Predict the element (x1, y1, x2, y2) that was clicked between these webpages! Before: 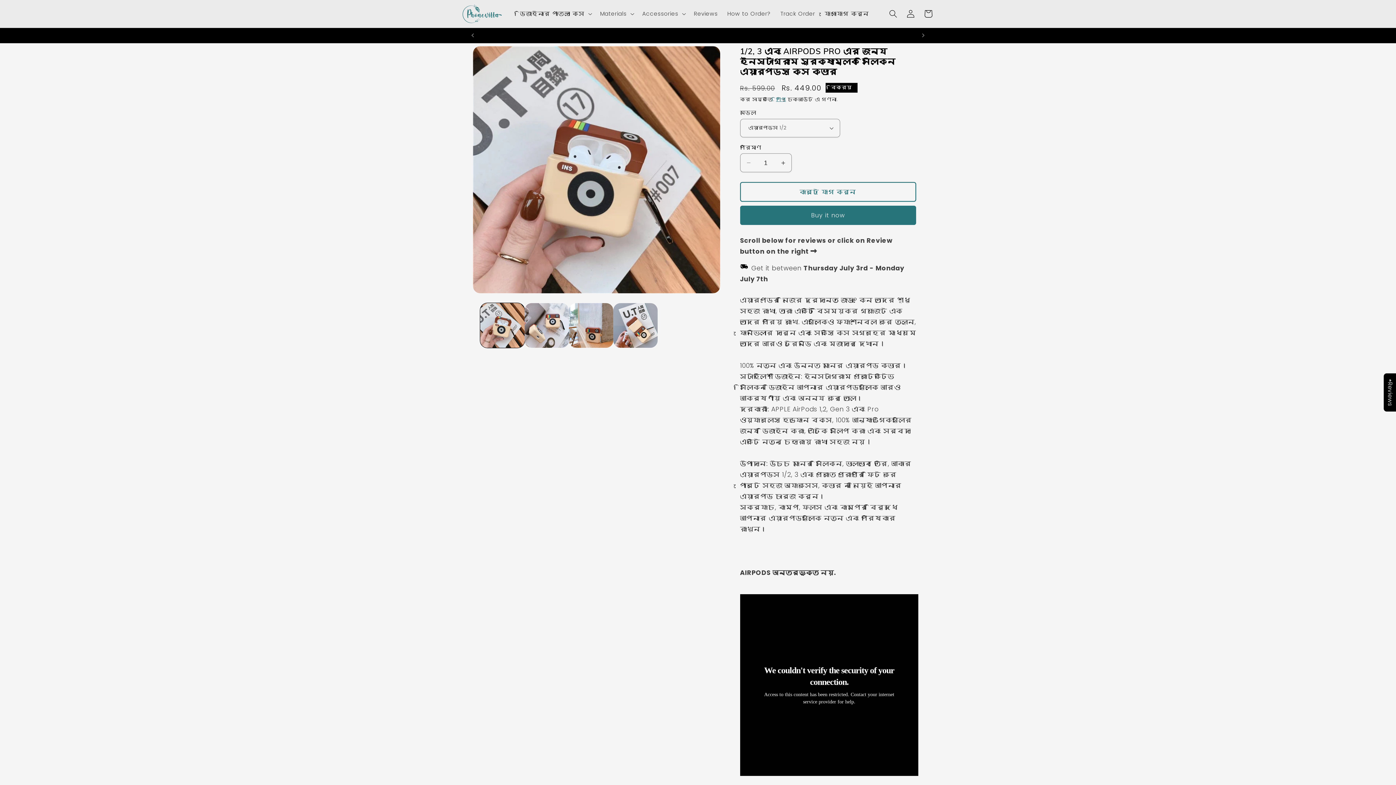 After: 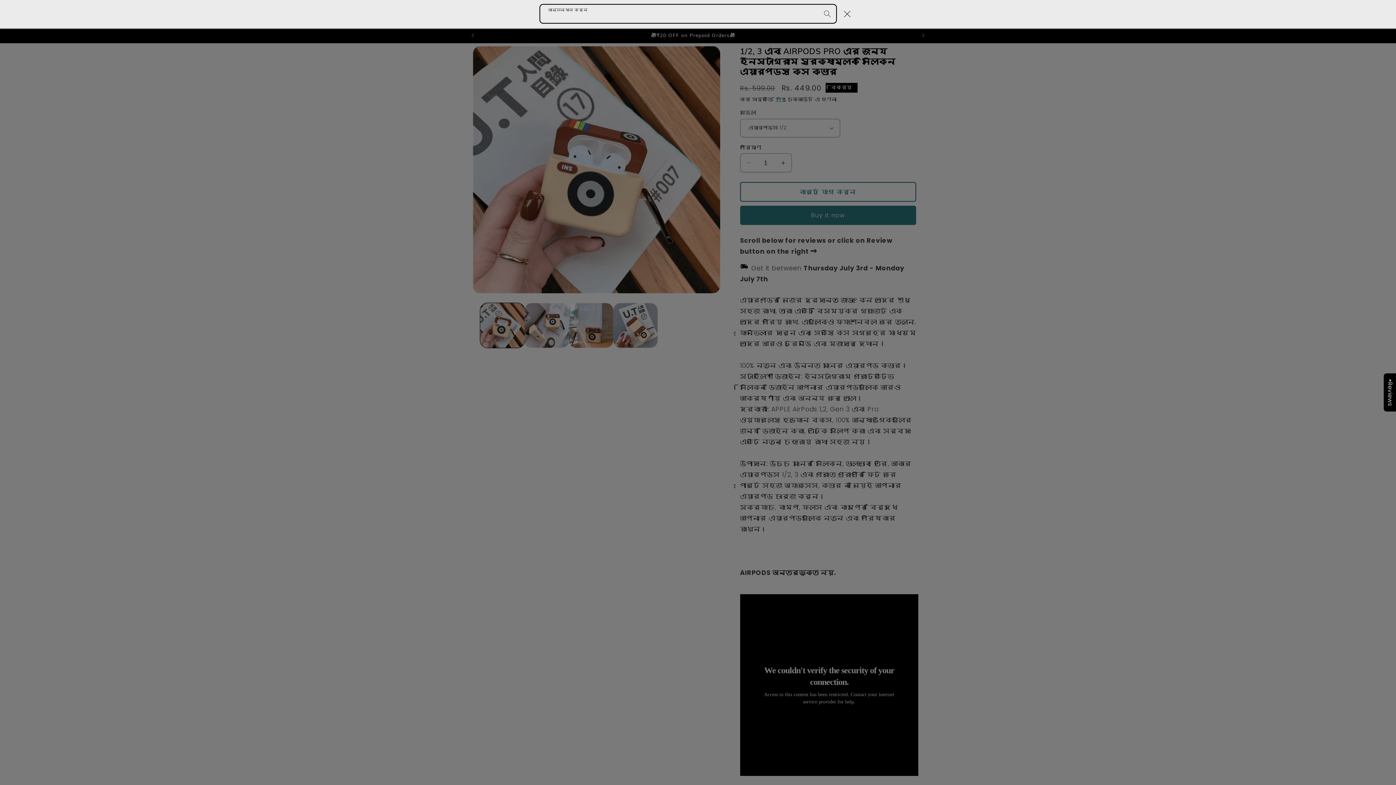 Action: bbox: (884, 4, 902, 22) label: অনুসন্ধান করুন